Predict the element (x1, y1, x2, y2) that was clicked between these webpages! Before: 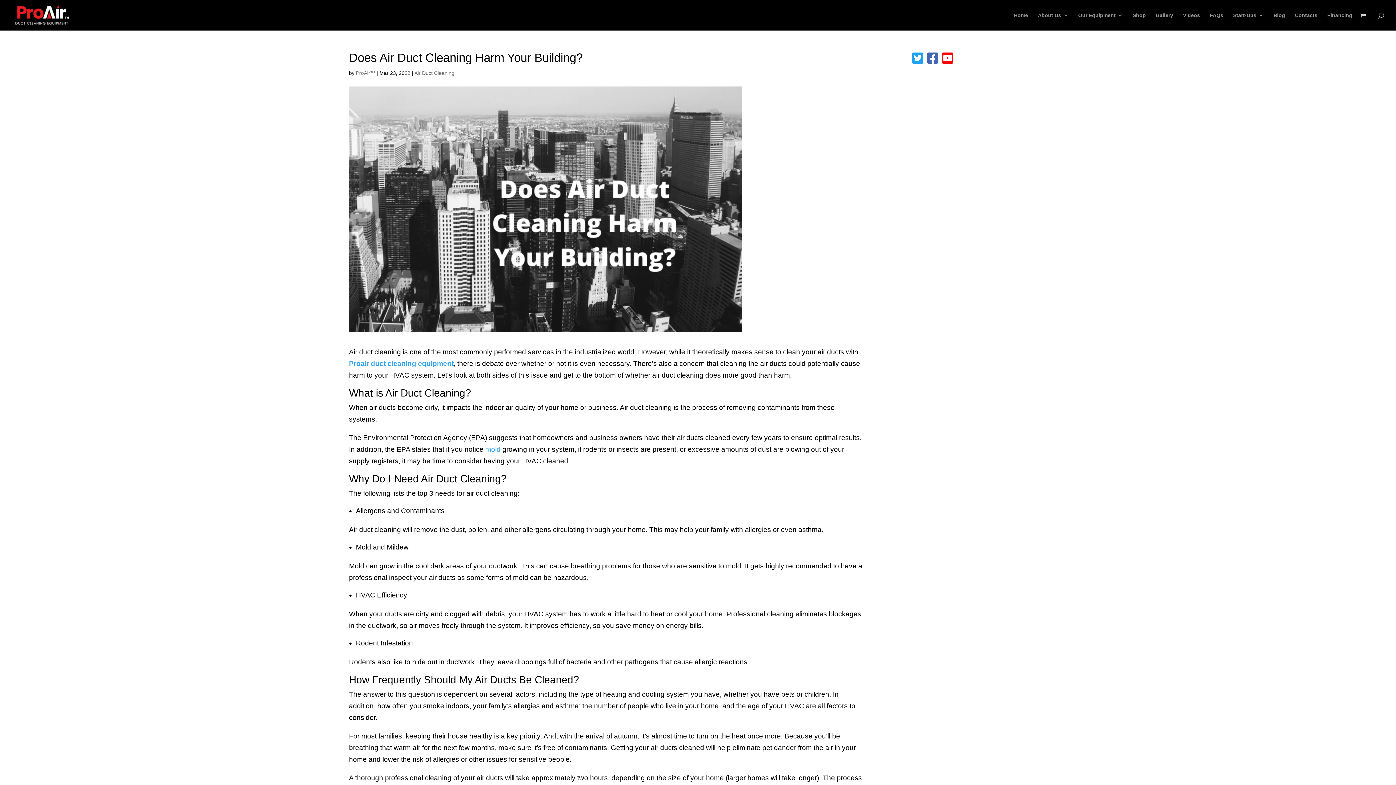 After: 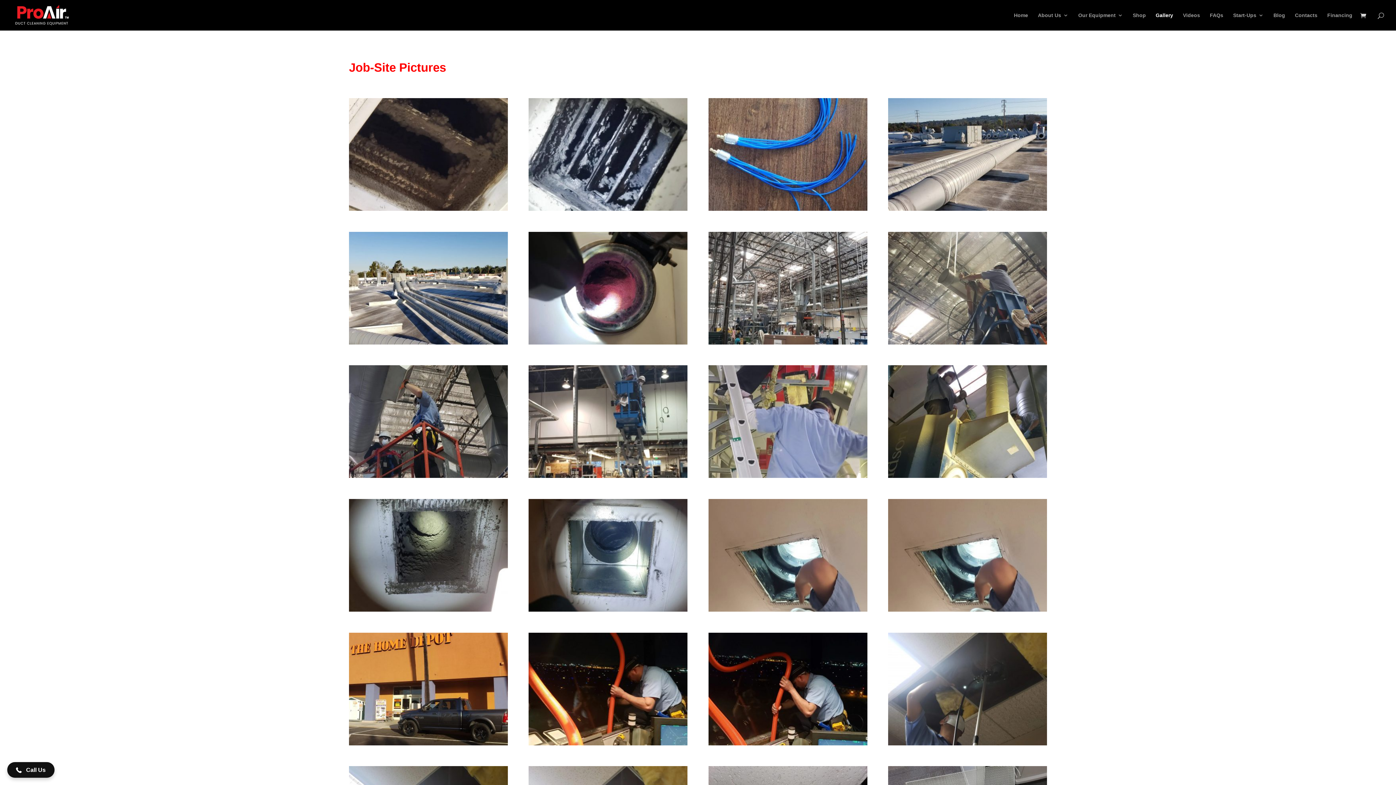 Action: label: Gallery bbox: (1156, 12, 1173, 30)